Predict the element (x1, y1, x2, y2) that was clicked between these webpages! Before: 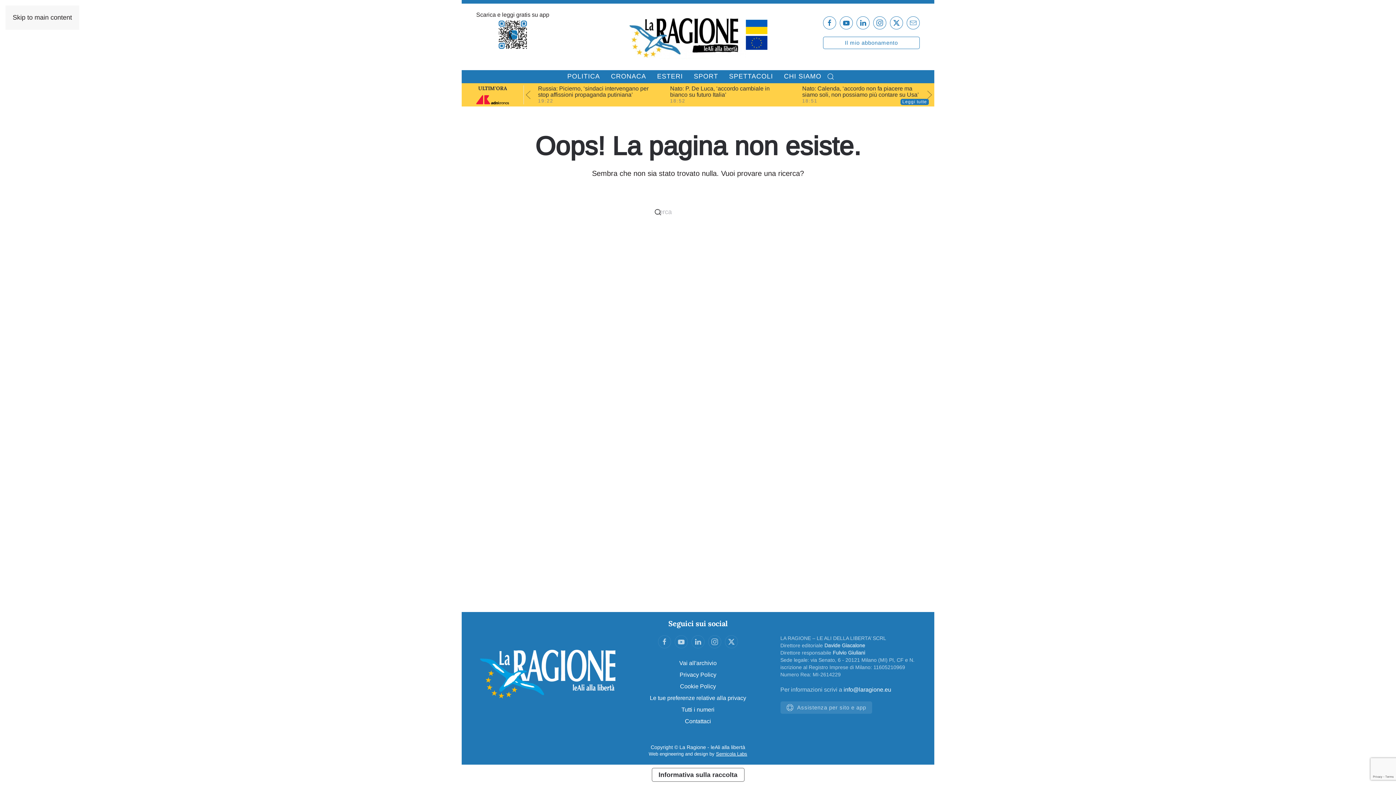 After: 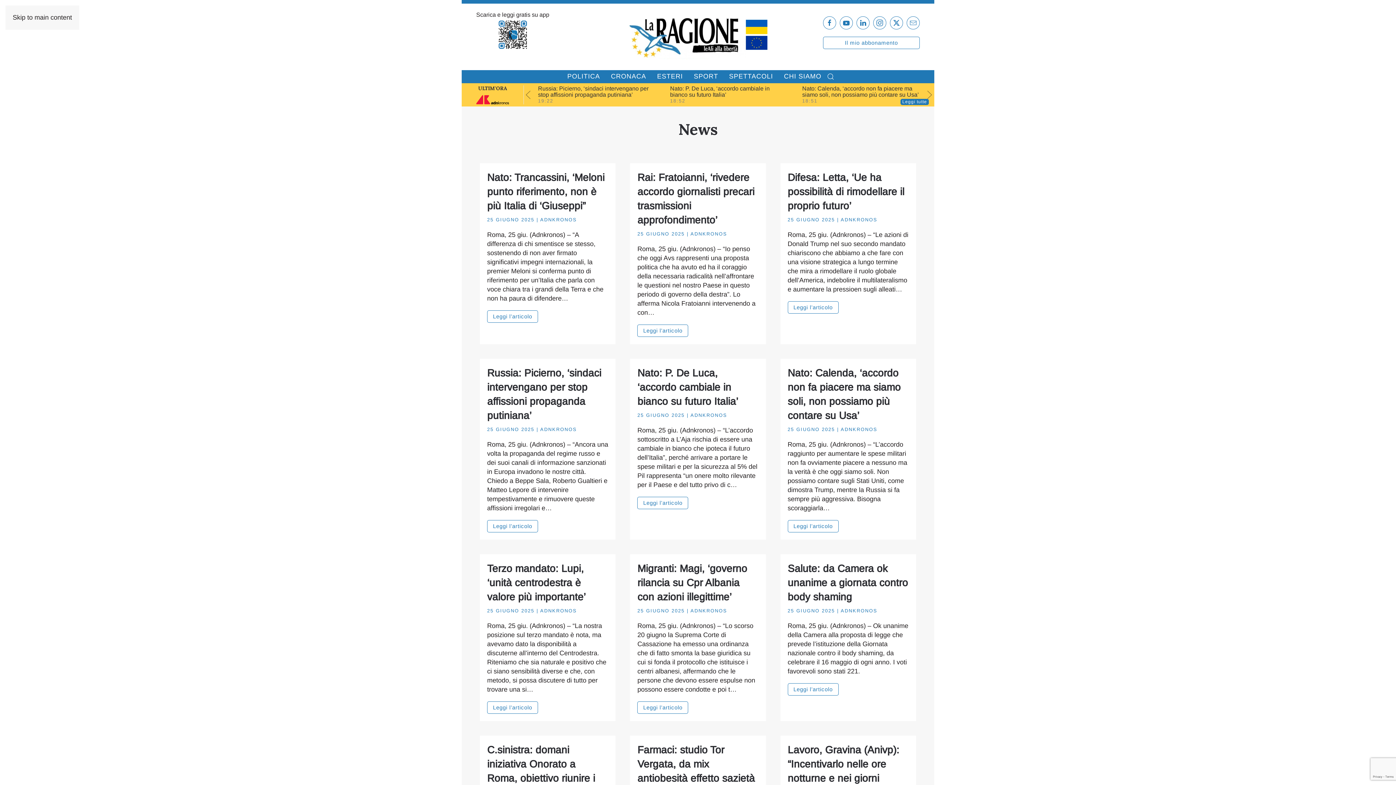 Action: bbox: (900, 98, 929, 104) label: Leggi tutte